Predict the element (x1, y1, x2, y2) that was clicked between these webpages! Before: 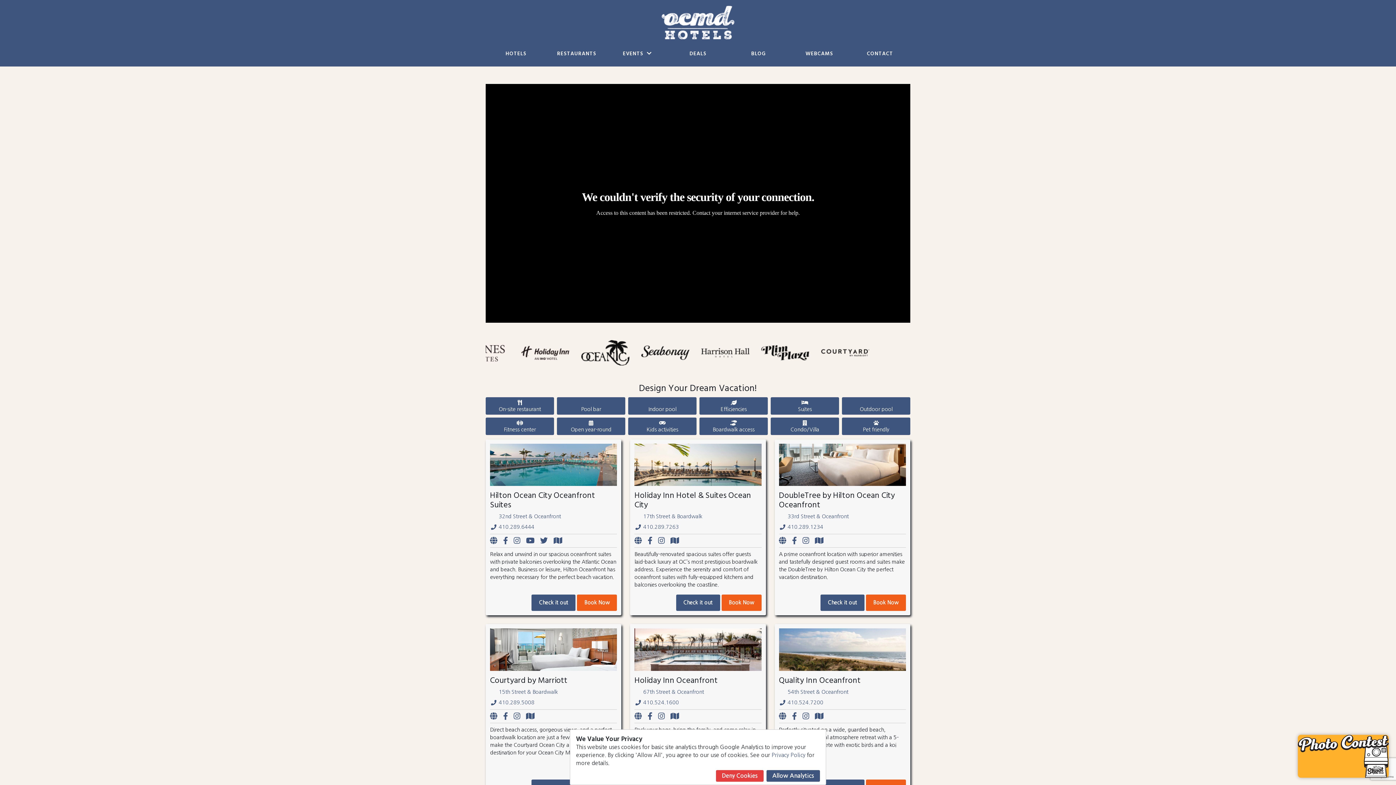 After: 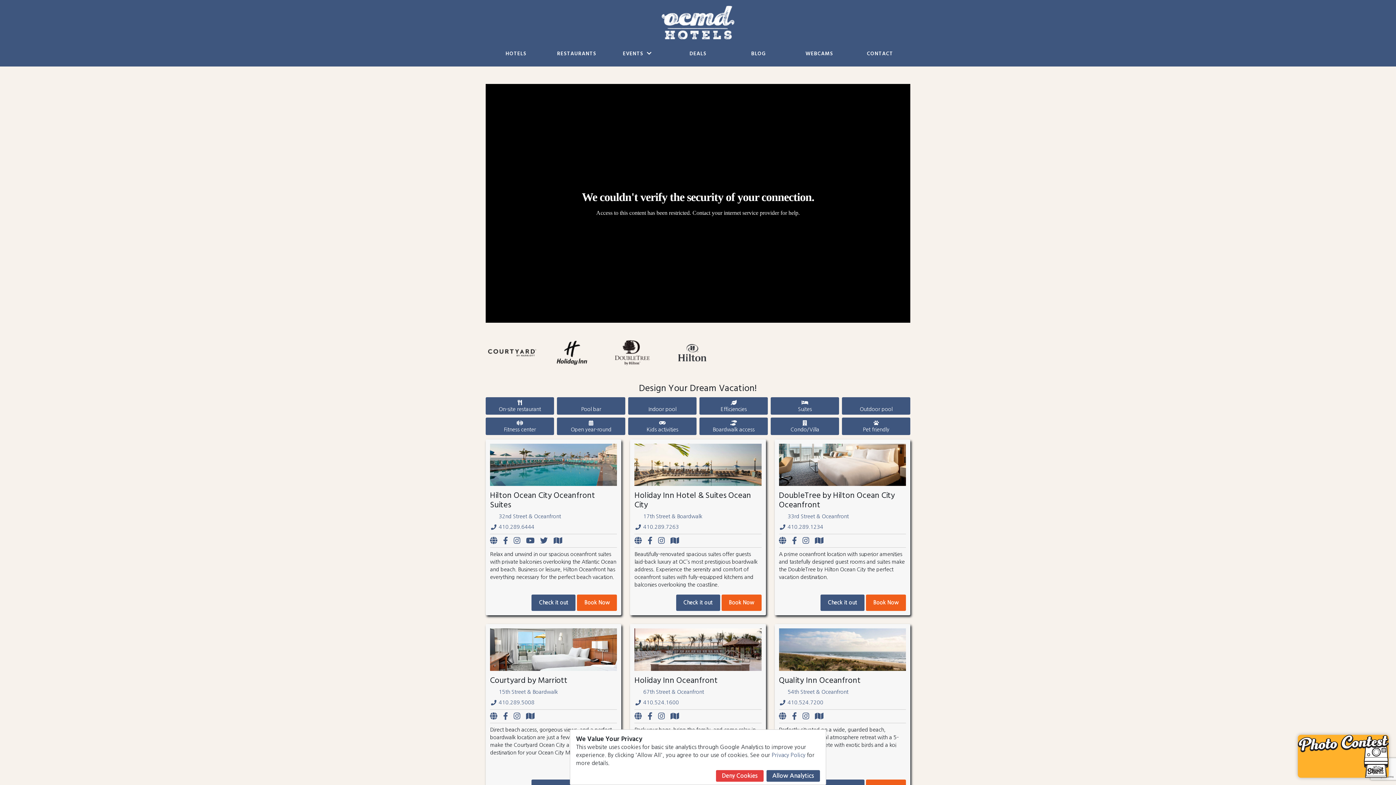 Action: bbox: (513, 537, 526, 544)